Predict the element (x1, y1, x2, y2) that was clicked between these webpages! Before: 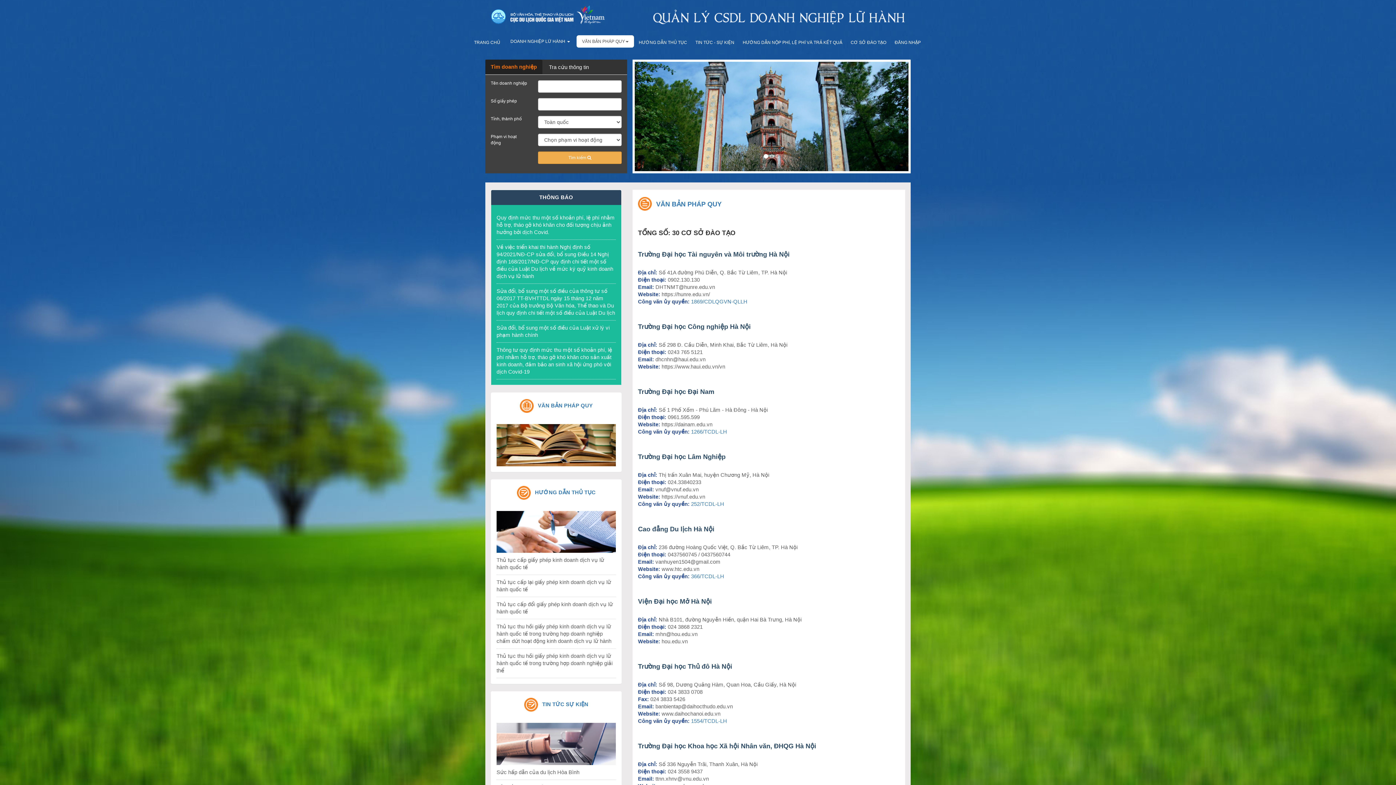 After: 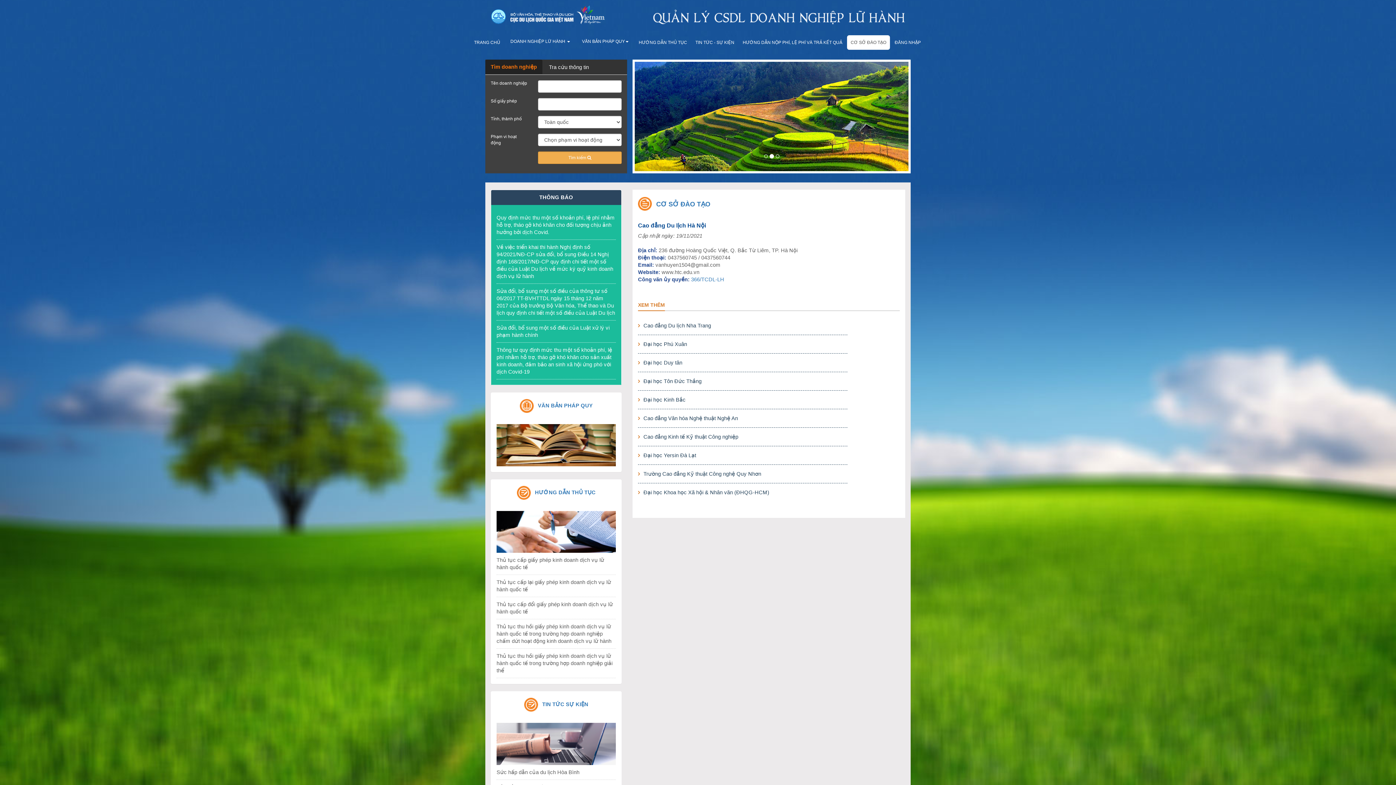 Action: label: Cao đẳng Du lịch Hà Nội bbox: (638, 525, 714, 533)